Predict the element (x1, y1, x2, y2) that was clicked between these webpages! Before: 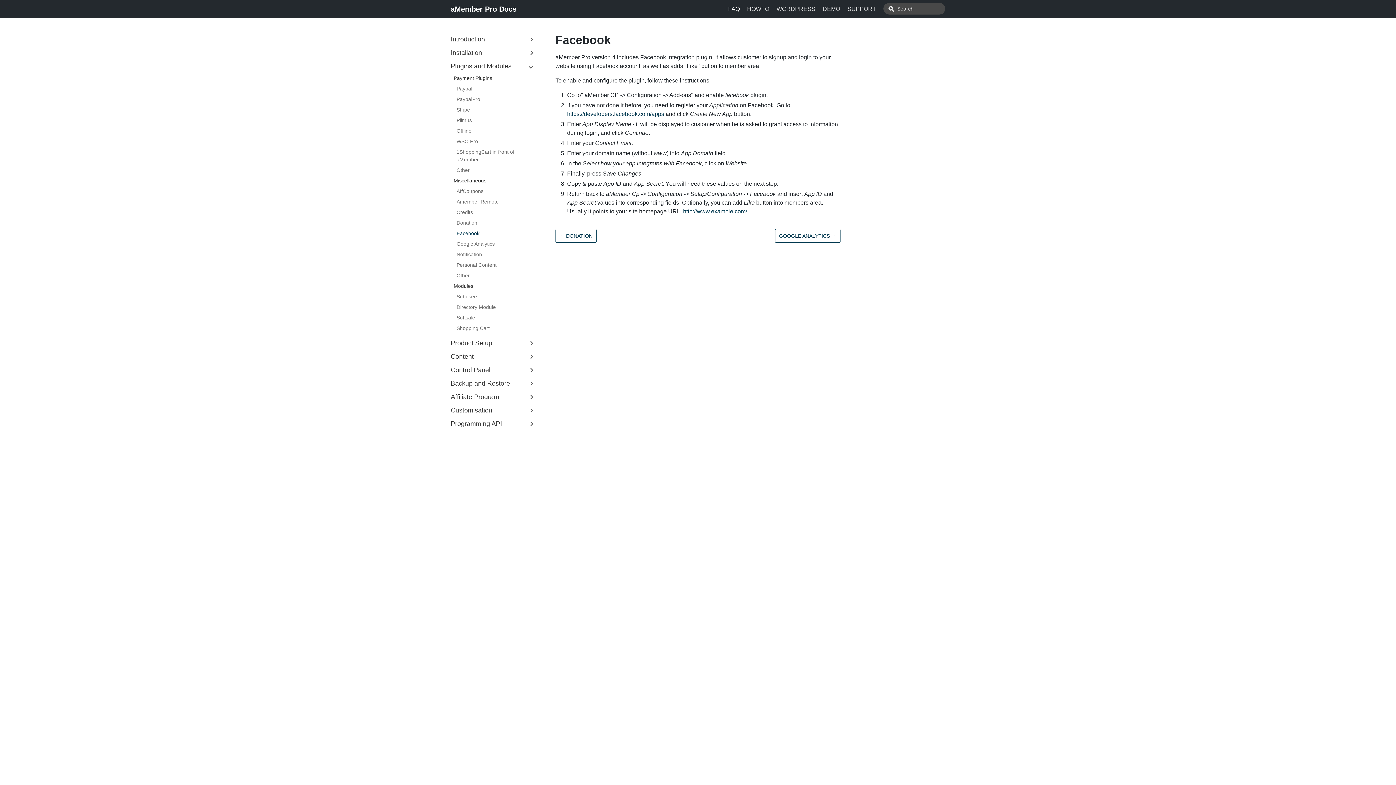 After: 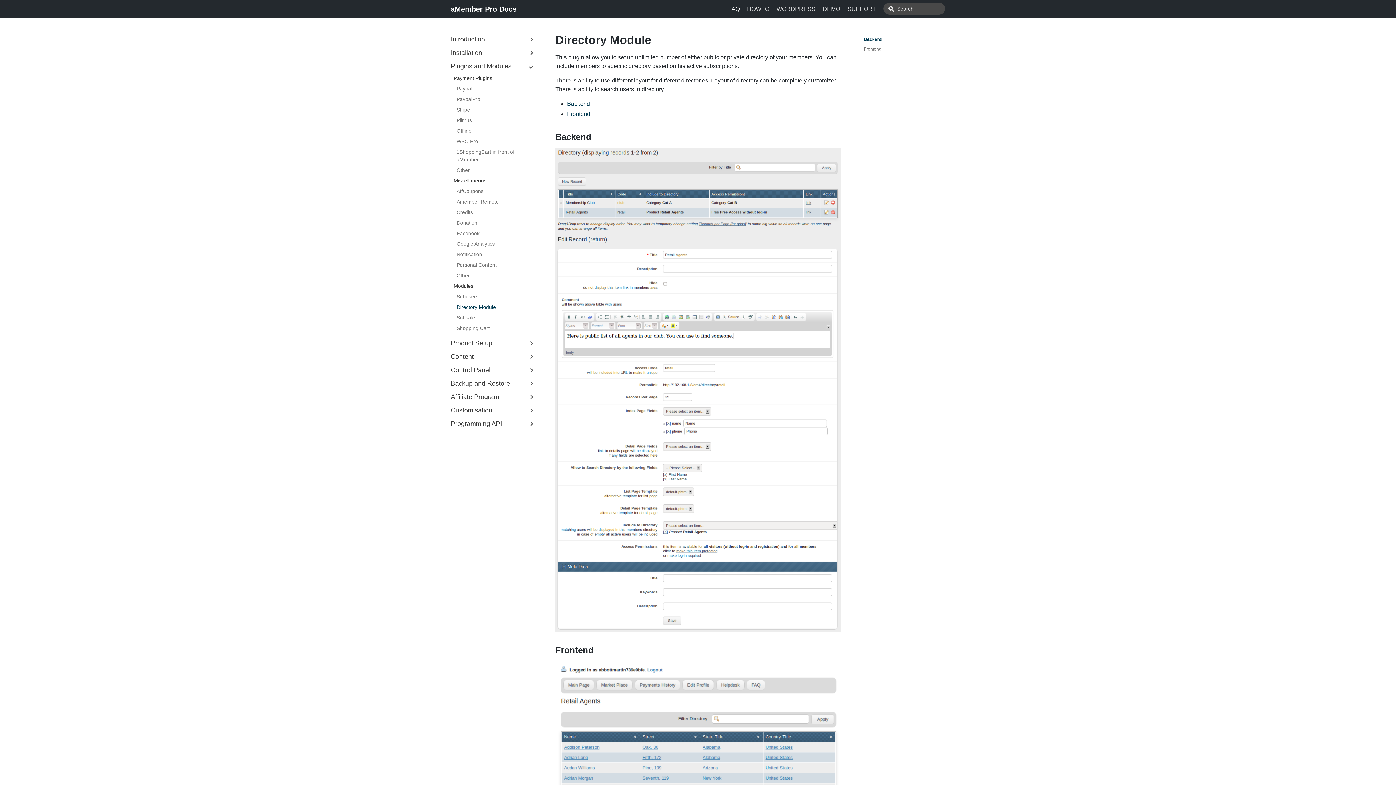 Action: label: Directory Module bbox: (456, 302, 532, 312)